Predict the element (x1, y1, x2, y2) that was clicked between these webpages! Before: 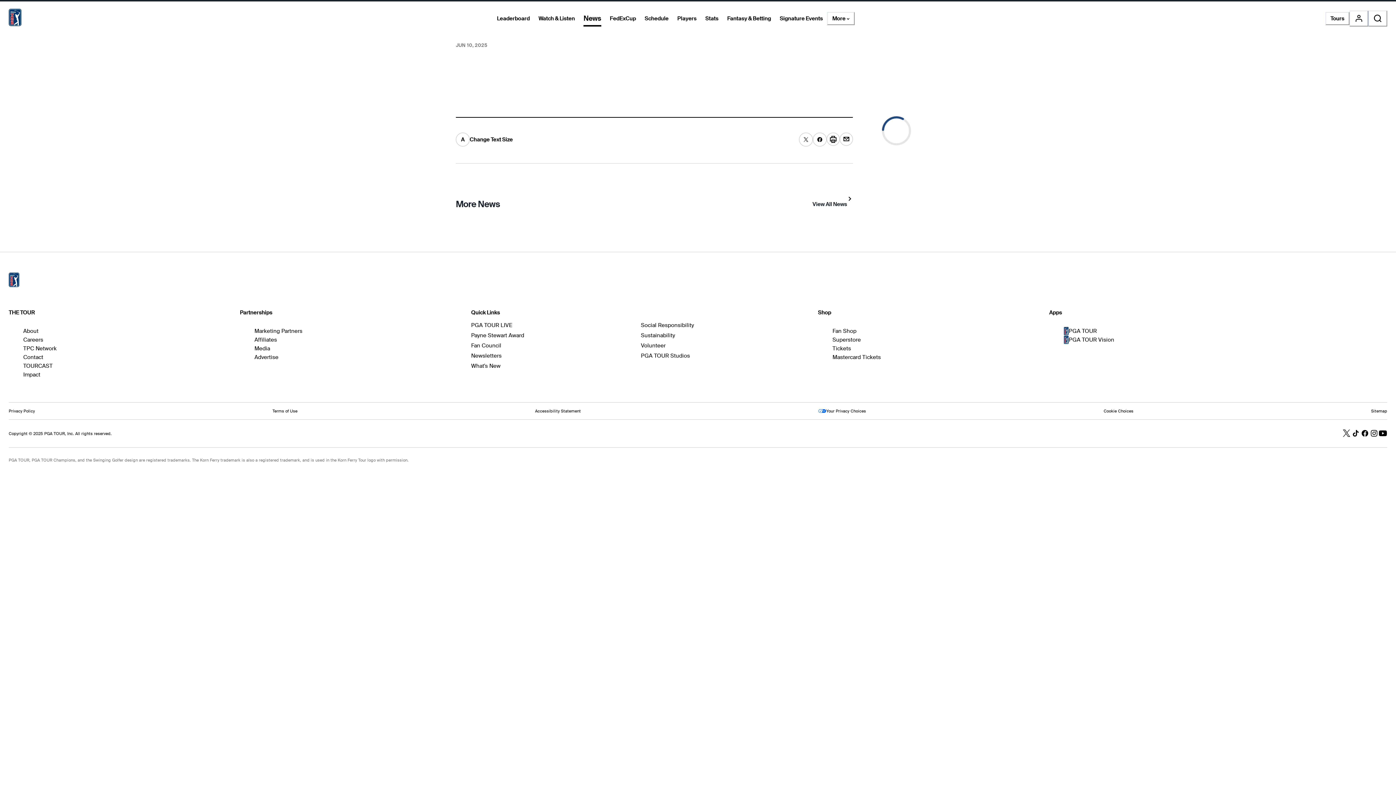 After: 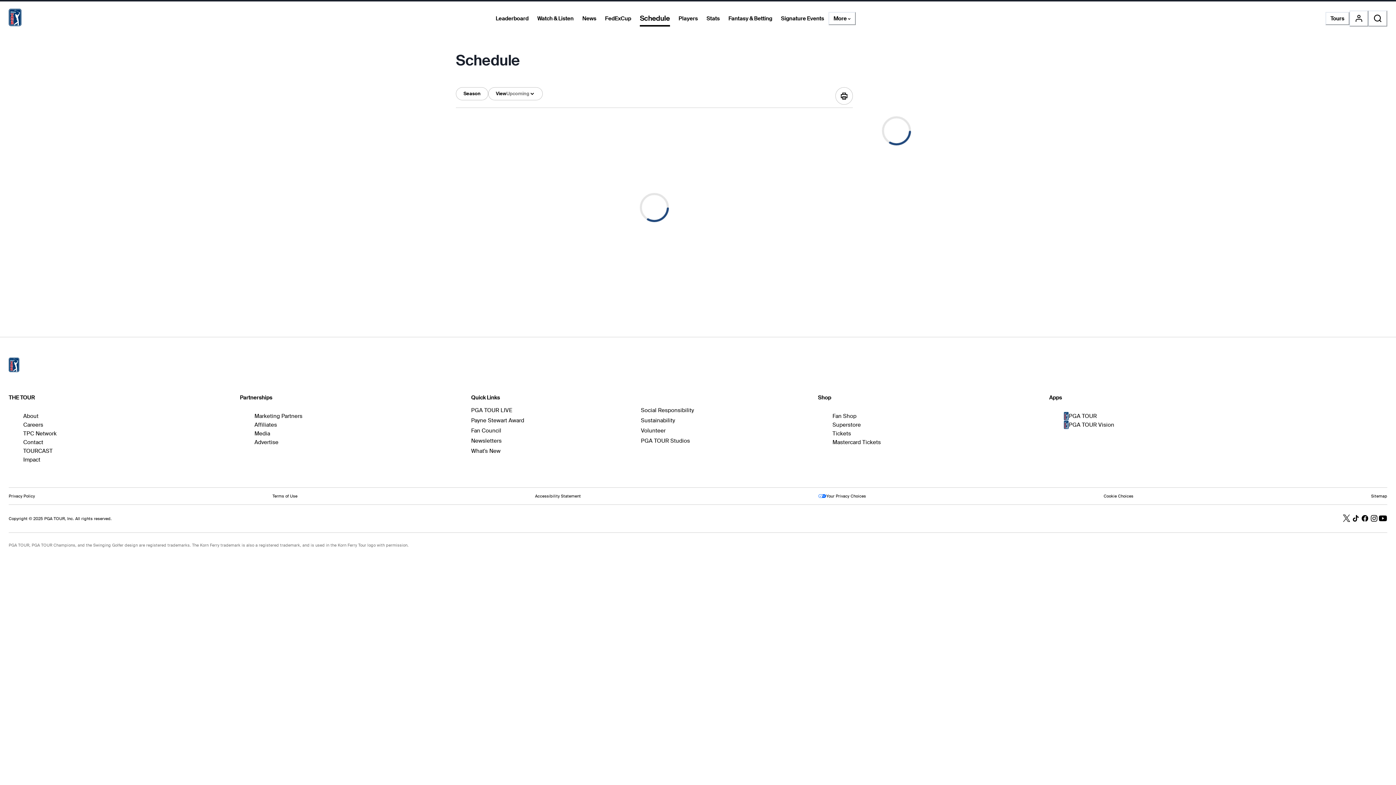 Action: bbox: (640, 12, 673, 25) label: Schedule